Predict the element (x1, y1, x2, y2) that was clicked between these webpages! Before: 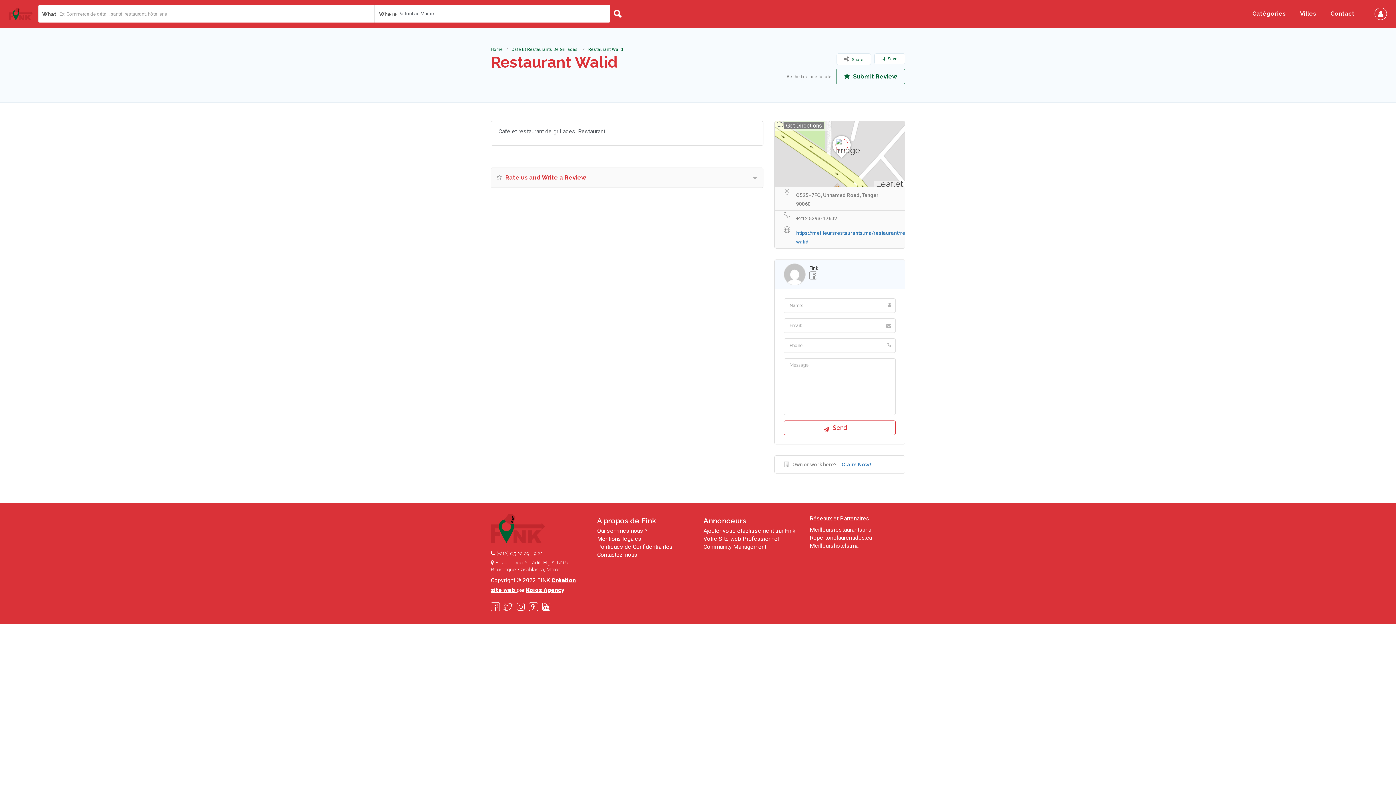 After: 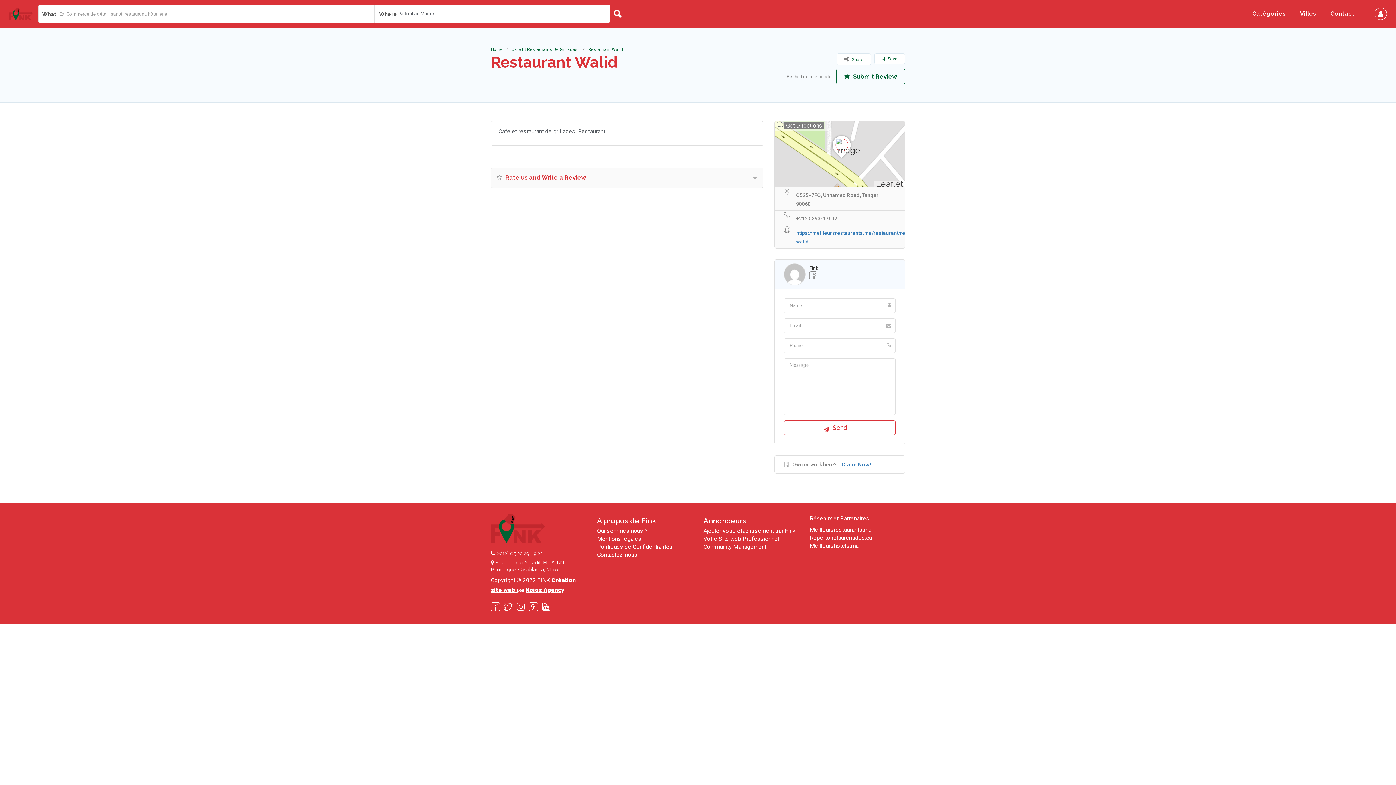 Action: label: Get Directions bbox: (773, 121, 828, 130)